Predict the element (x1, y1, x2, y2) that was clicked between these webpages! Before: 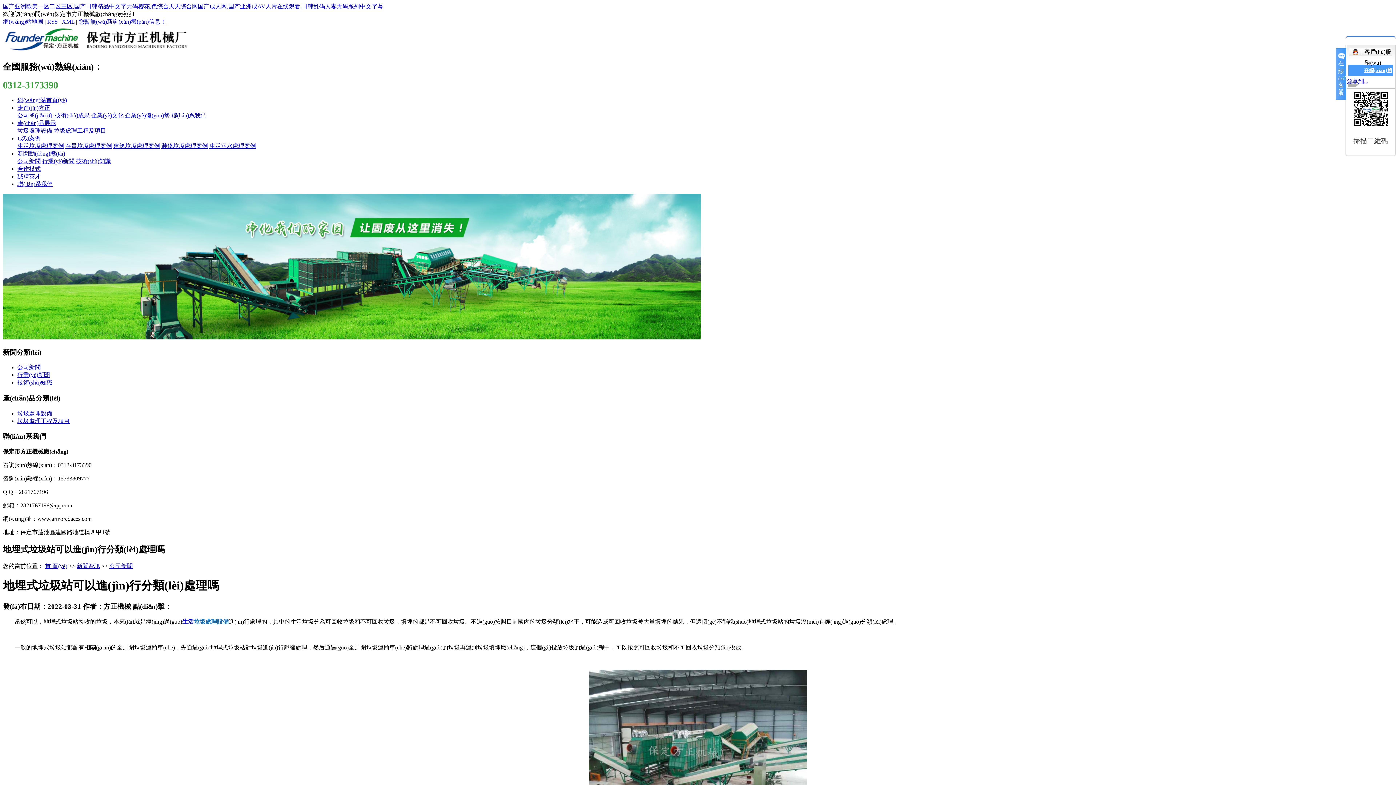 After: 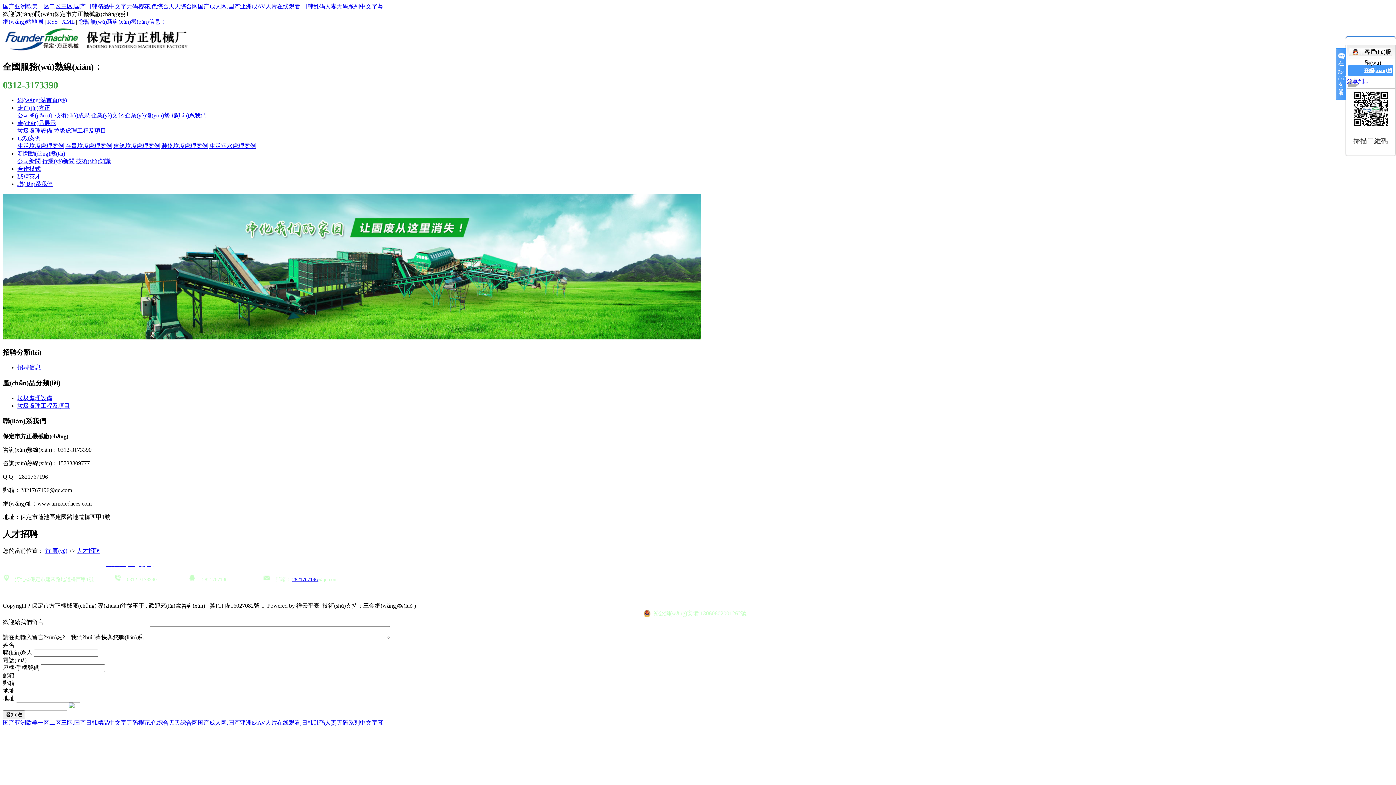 Action: label: 誠聘英才 bbox: (17, 173, 40, 179)